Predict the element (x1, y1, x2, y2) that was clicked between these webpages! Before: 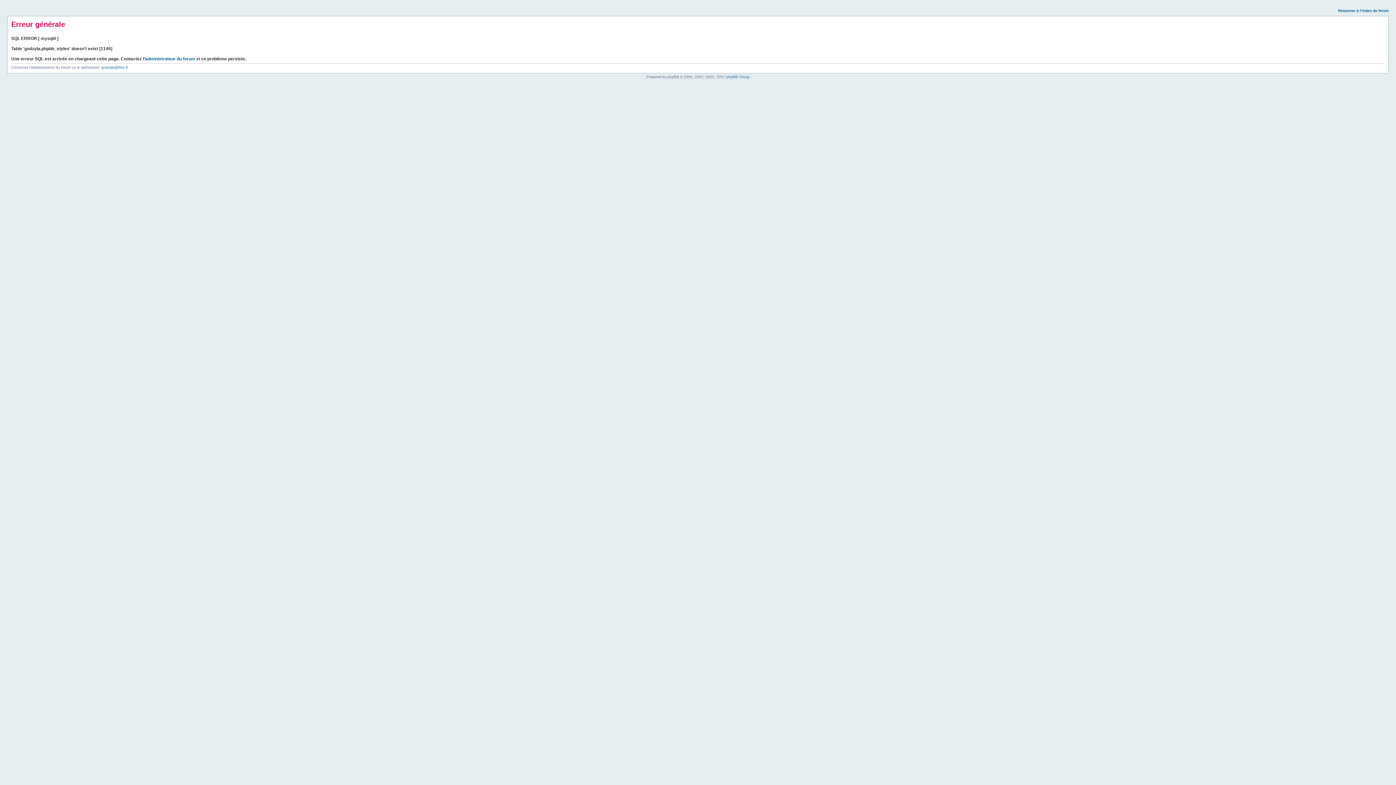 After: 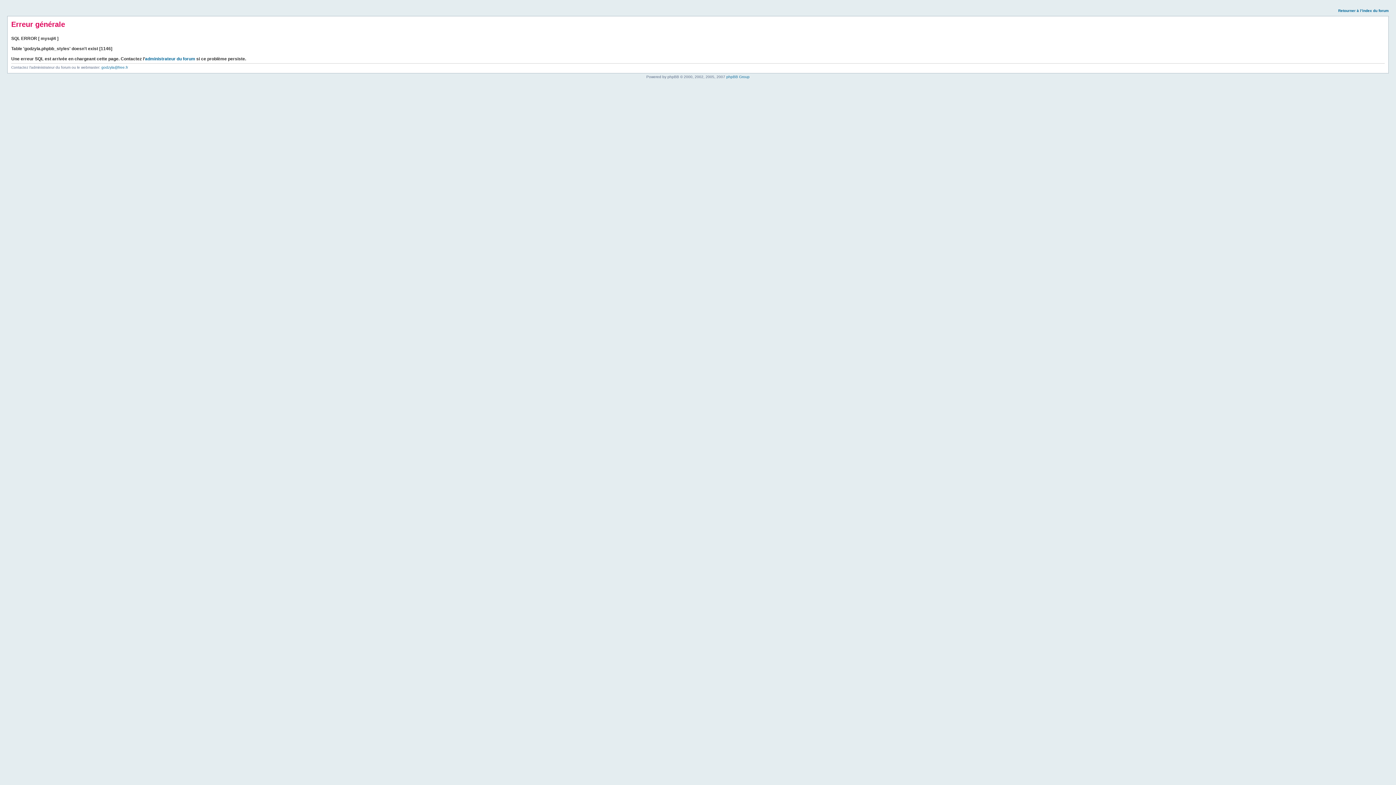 Action: bbox: (1338, 8, 1389, 12) label: Retourner à l’index du forum